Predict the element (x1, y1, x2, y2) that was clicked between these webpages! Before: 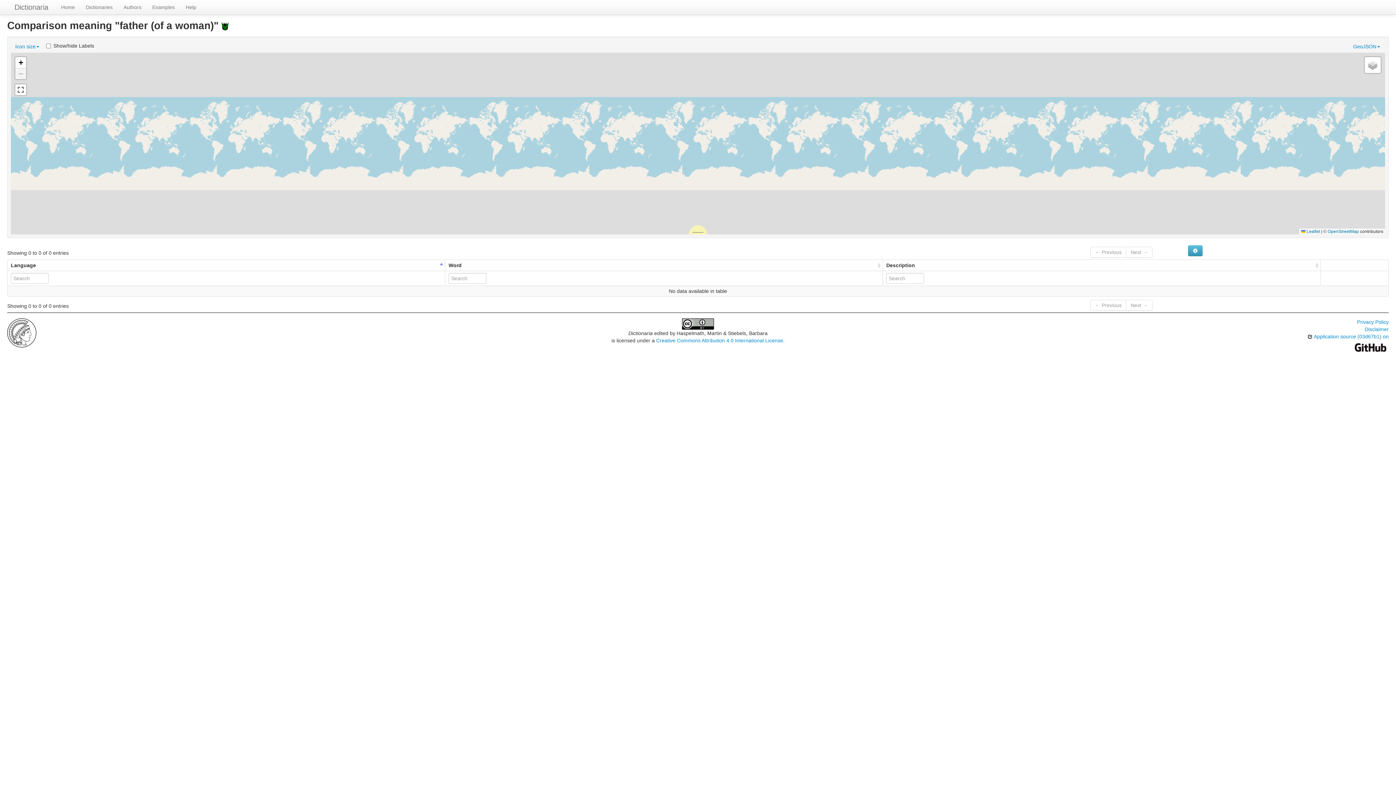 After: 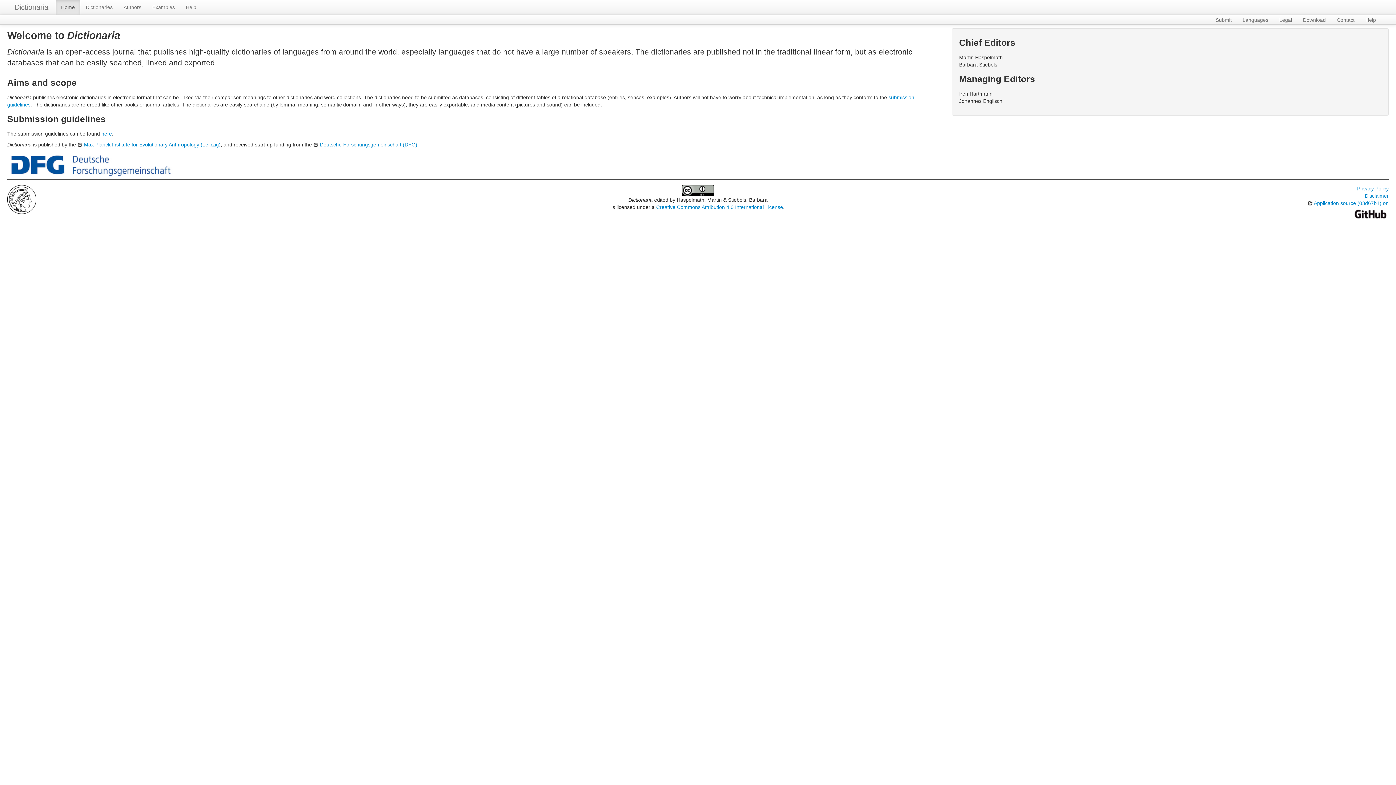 Action: bbox: (55, 0, 80, 14) label: Home